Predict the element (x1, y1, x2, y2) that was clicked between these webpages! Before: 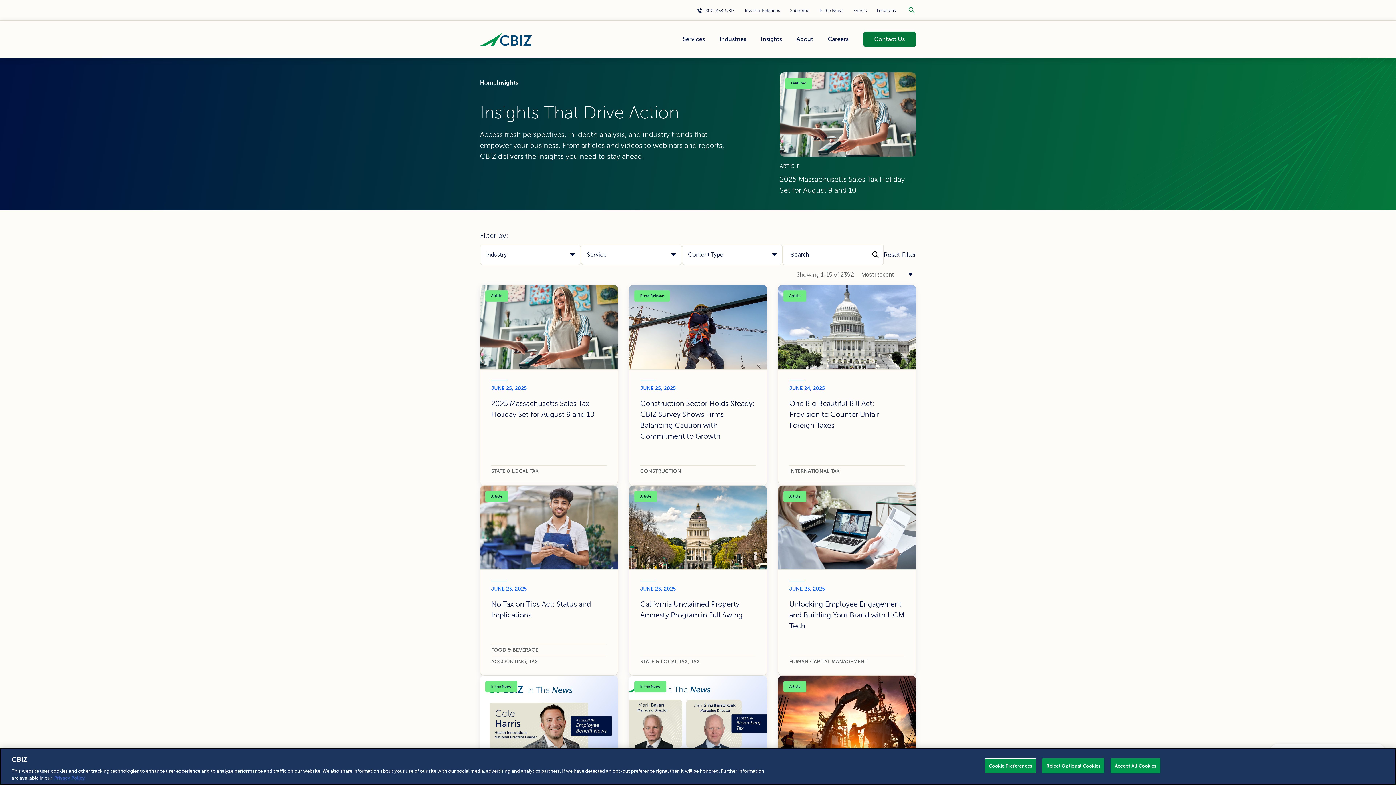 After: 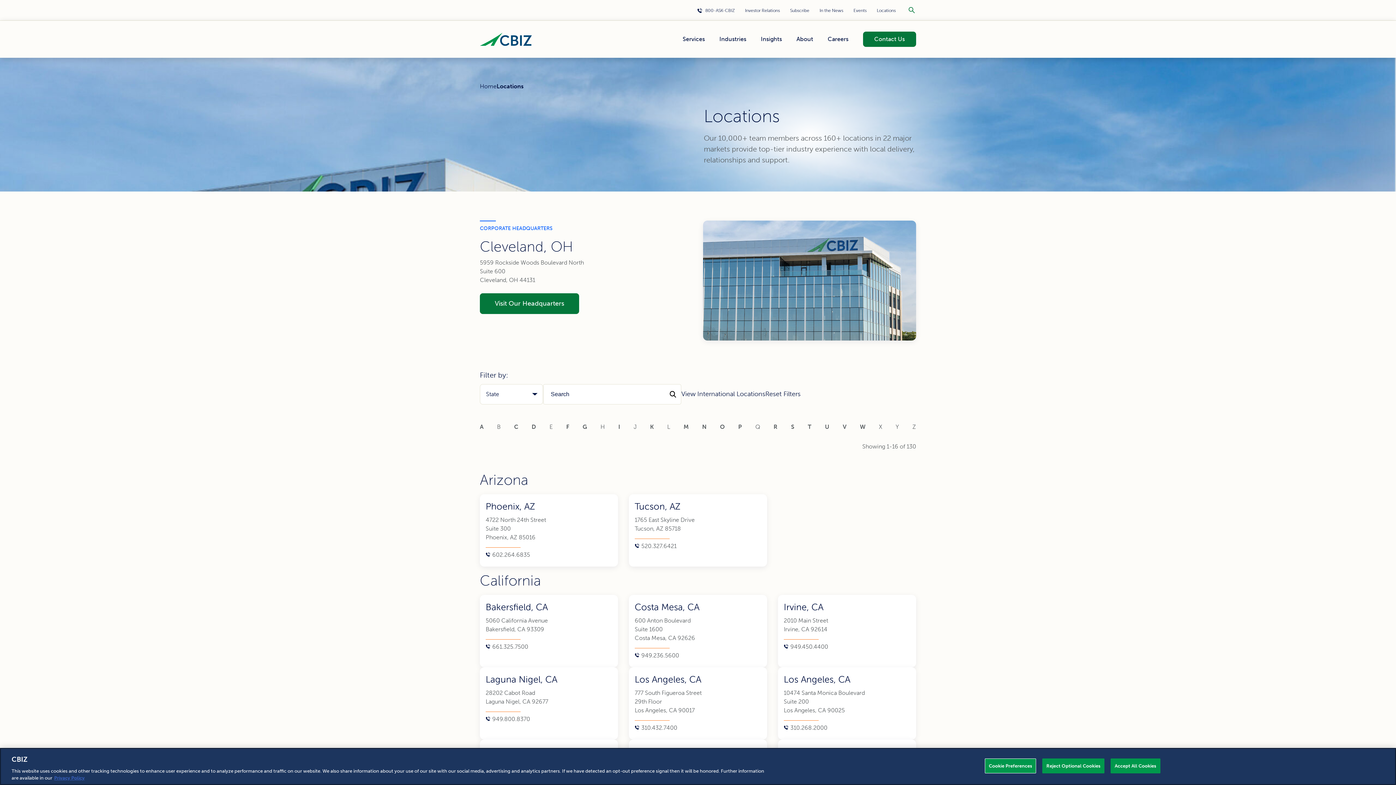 Action: bbox: (877, 8, 895, 13) label: Locations